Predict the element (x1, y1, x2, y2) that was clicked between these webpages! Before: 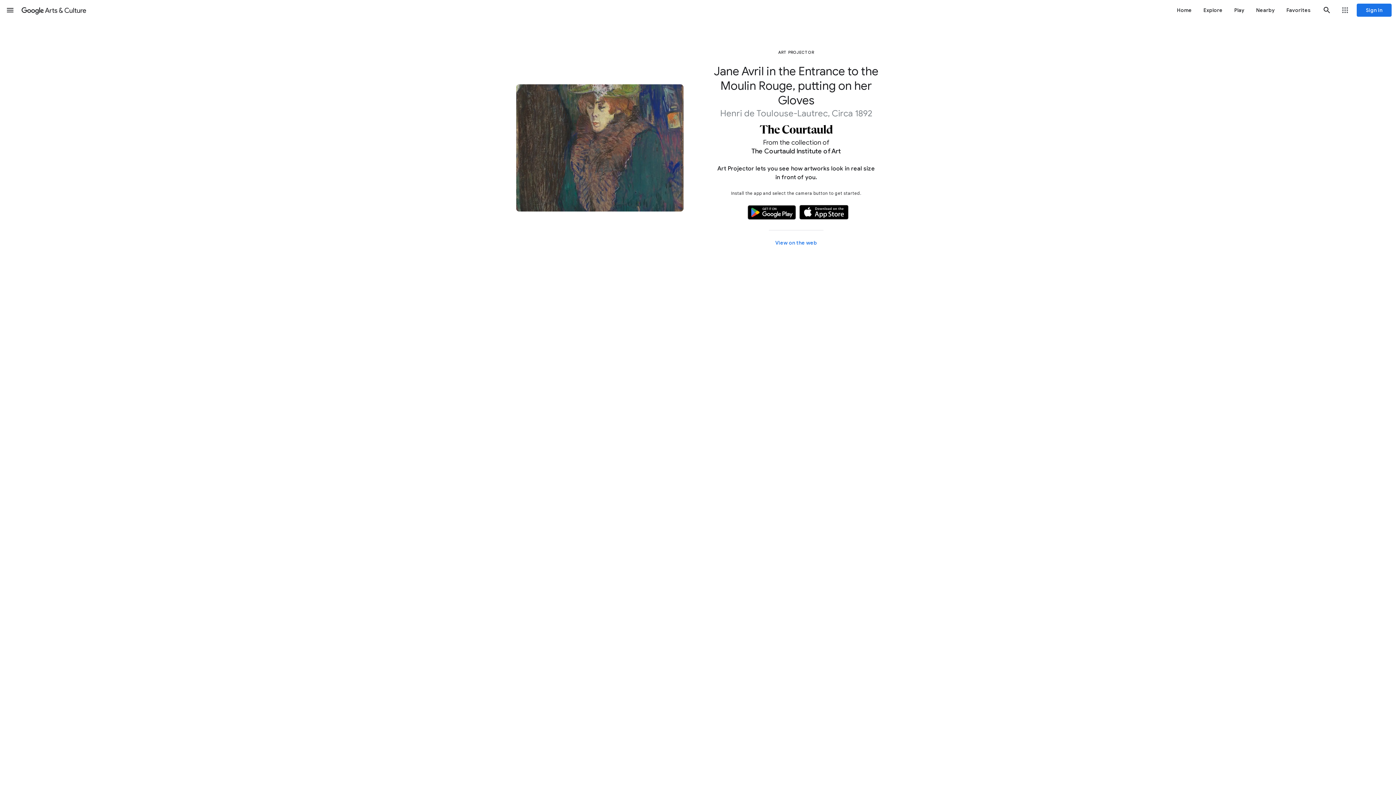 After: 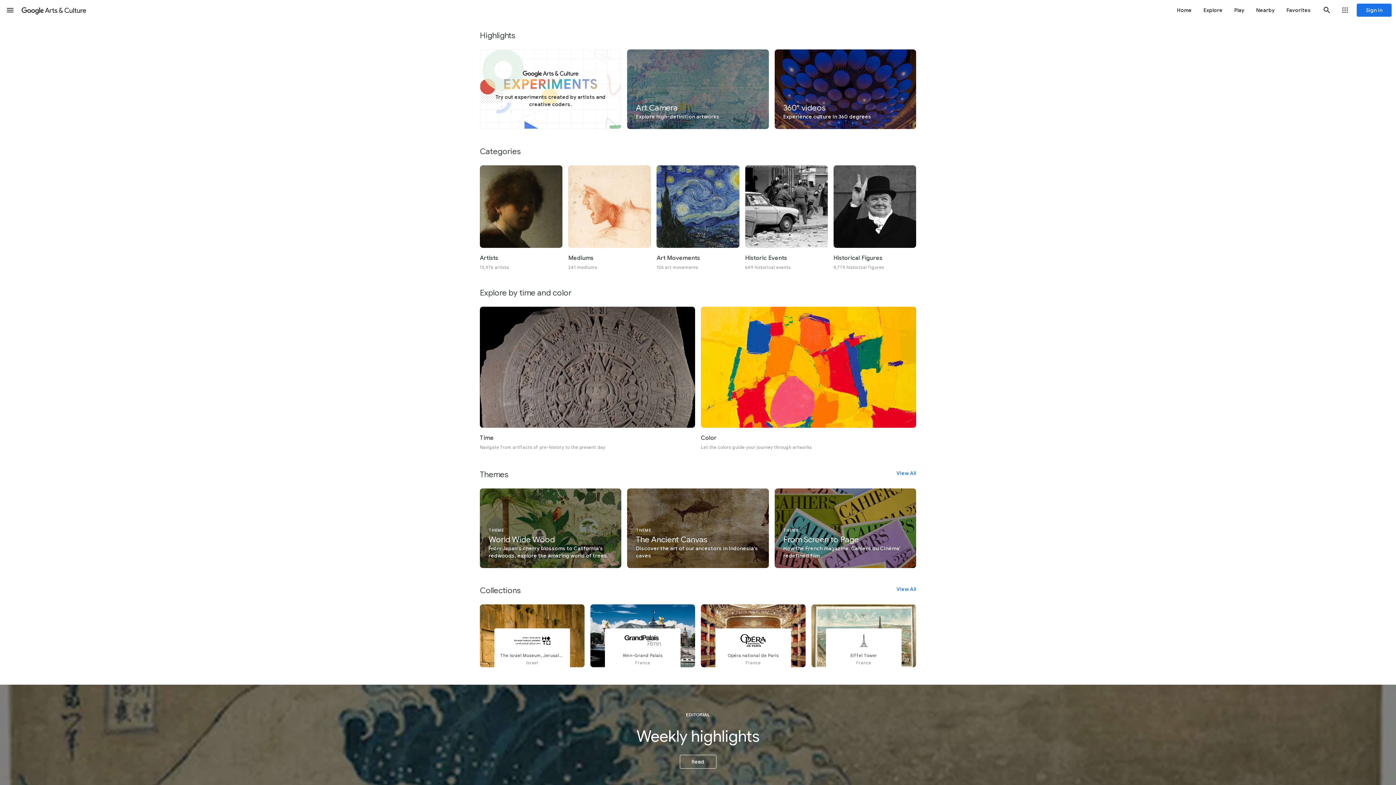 Action: bbox: (1198, 0, 1228, 20) label: Explore